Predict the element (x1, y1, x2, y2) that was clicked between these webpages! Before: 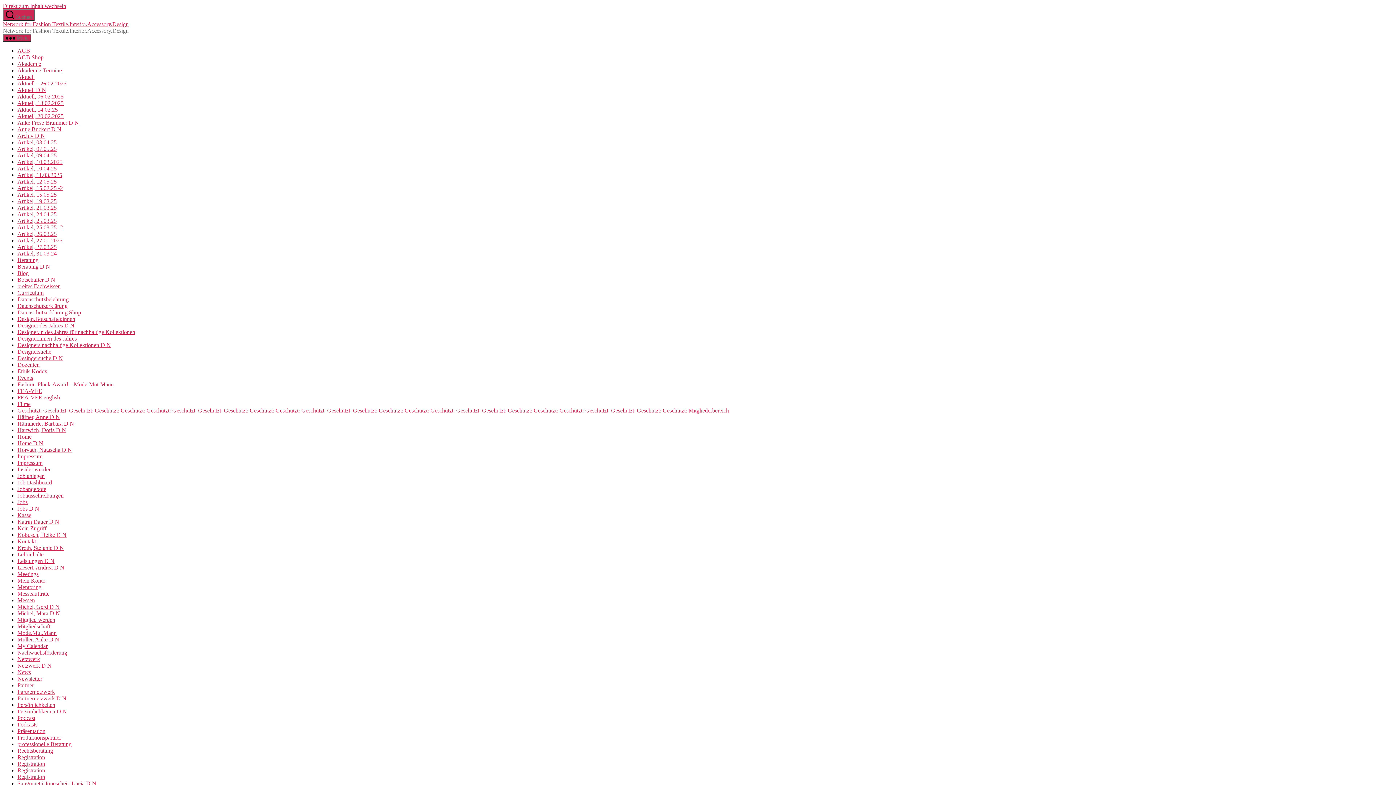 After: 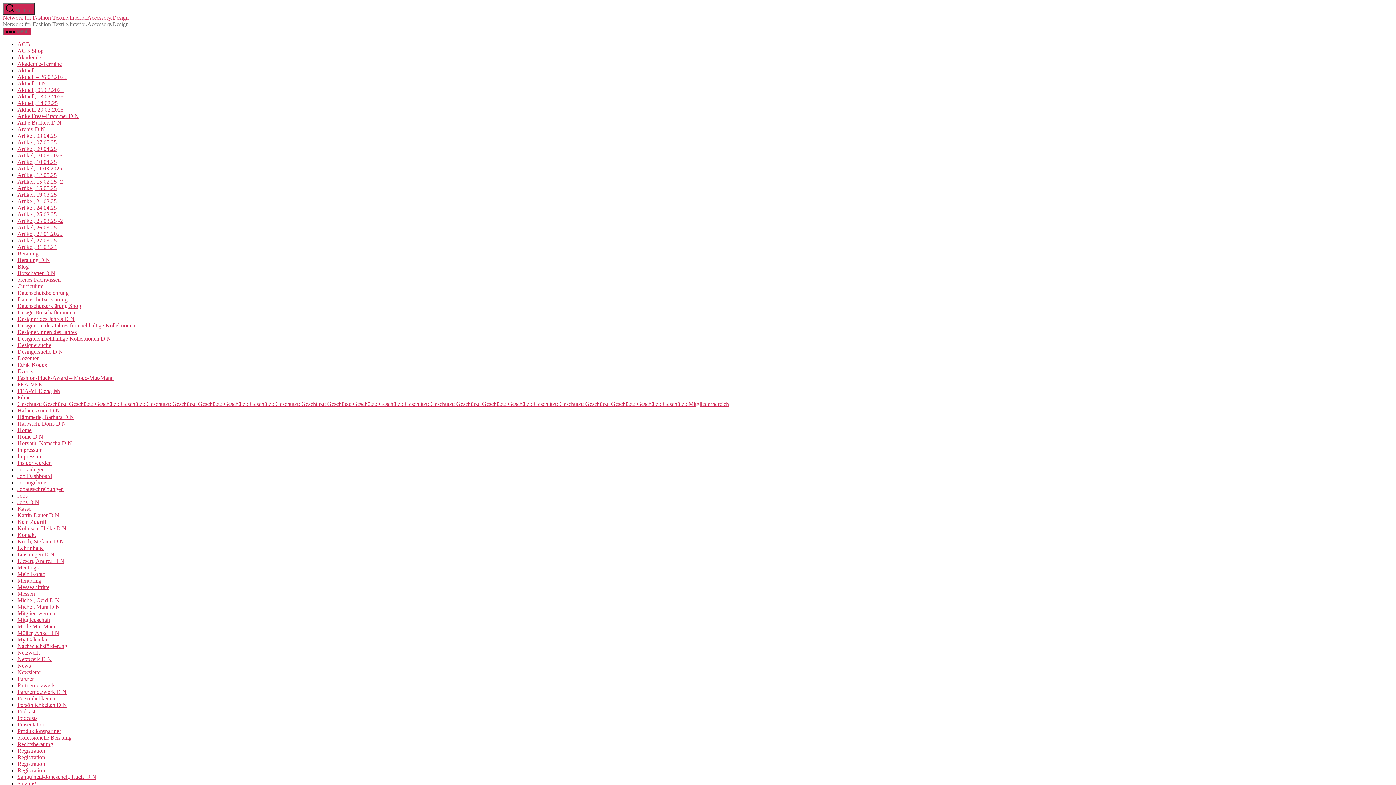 Action: label: Datenschutzbelehrung bbox: (17, 296, 68, 302)